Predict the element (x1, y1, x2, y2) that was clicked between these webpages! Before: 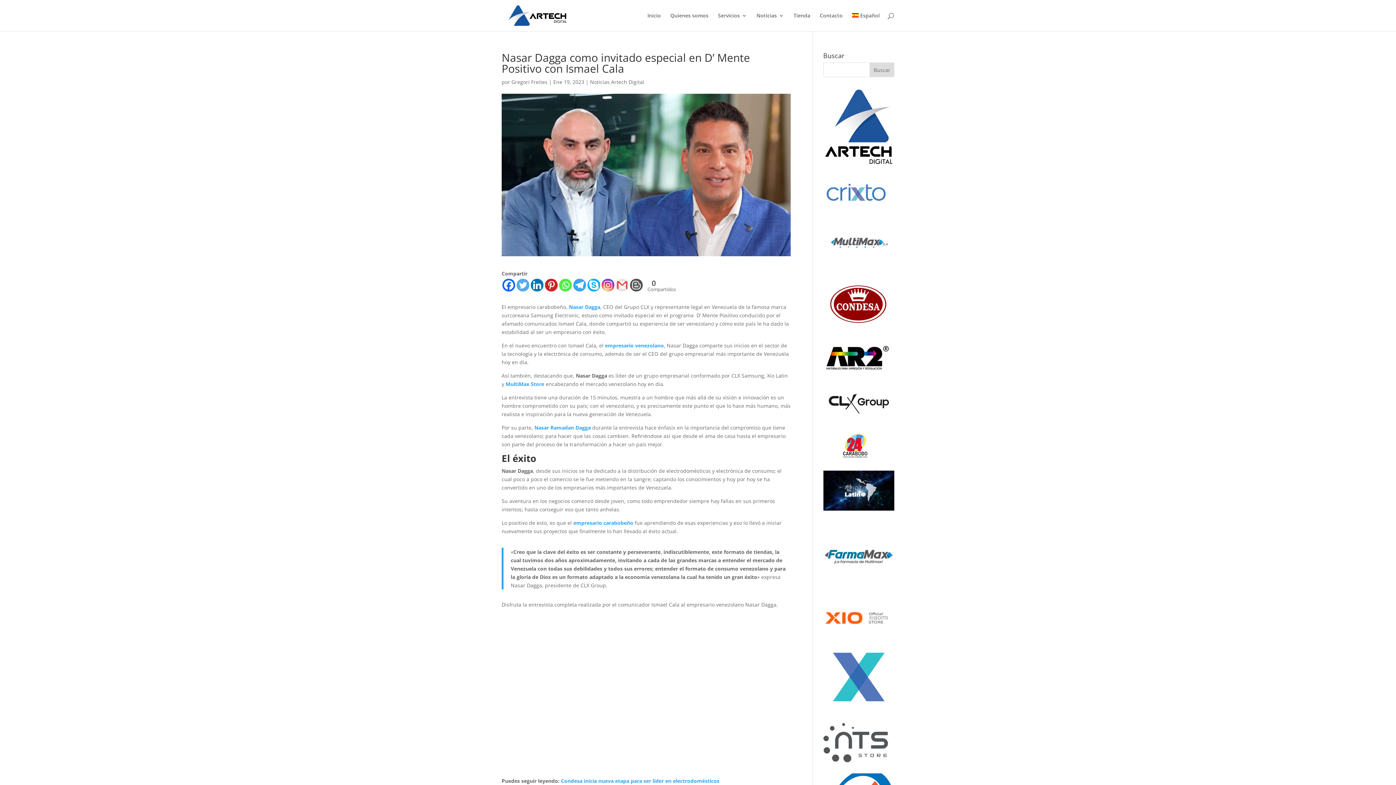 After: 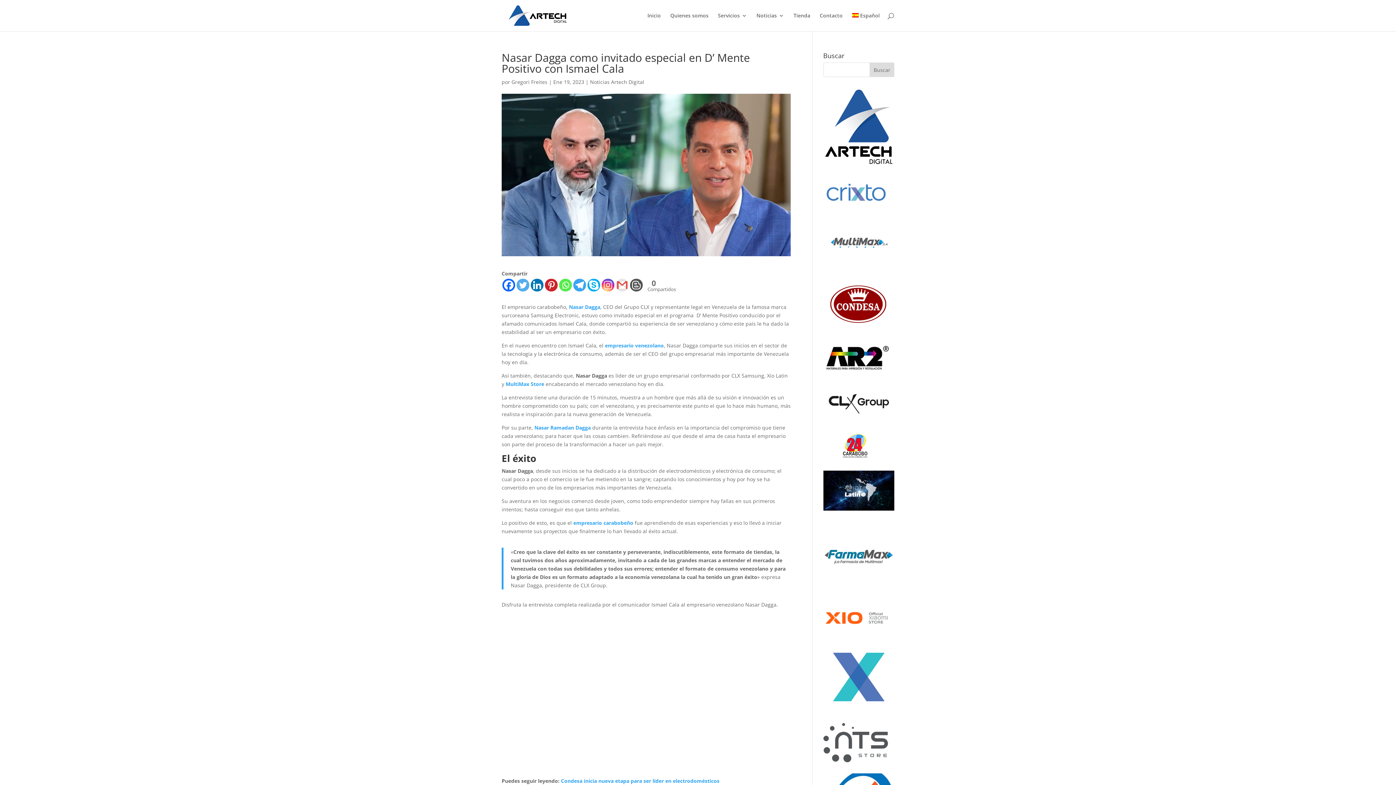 Action: label: Facebook bbox: (502, 278, 515, 291)